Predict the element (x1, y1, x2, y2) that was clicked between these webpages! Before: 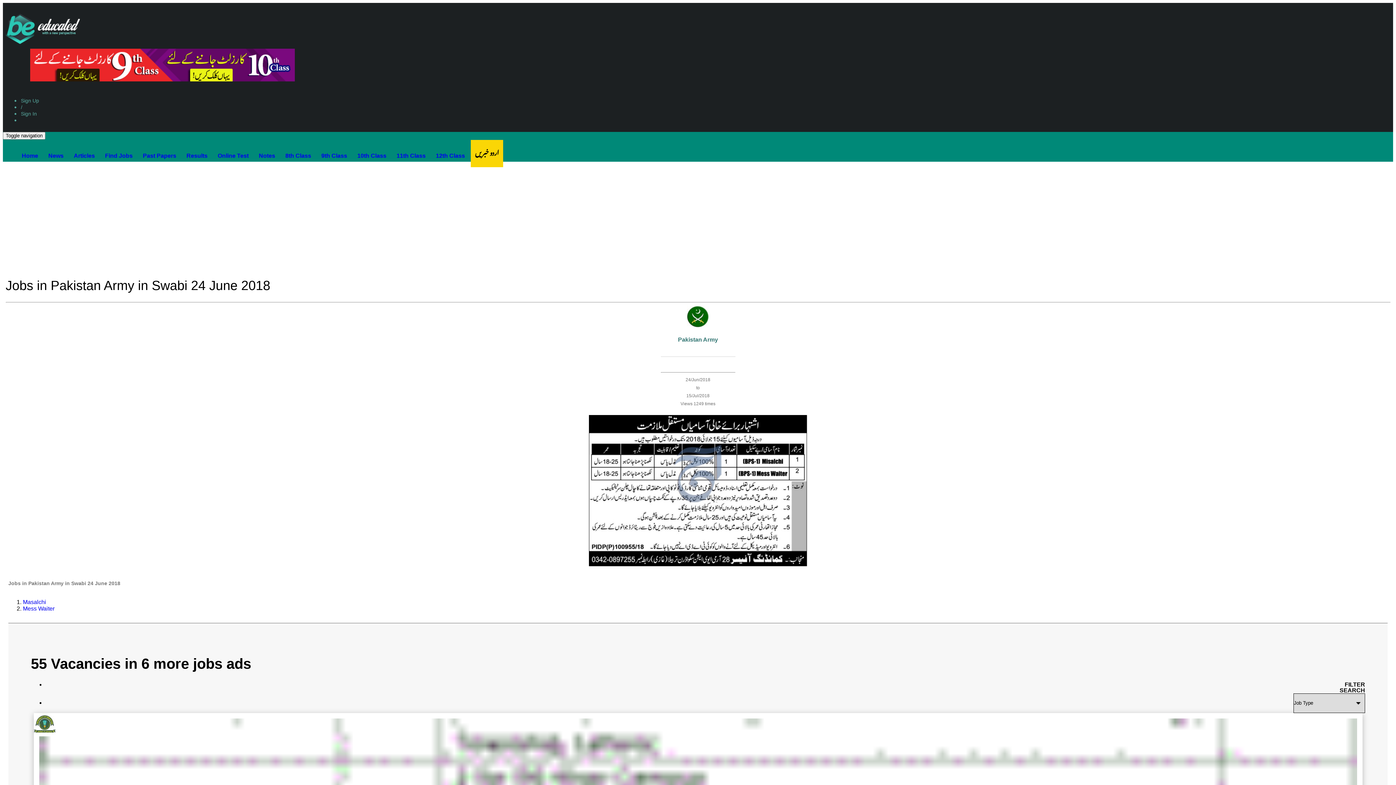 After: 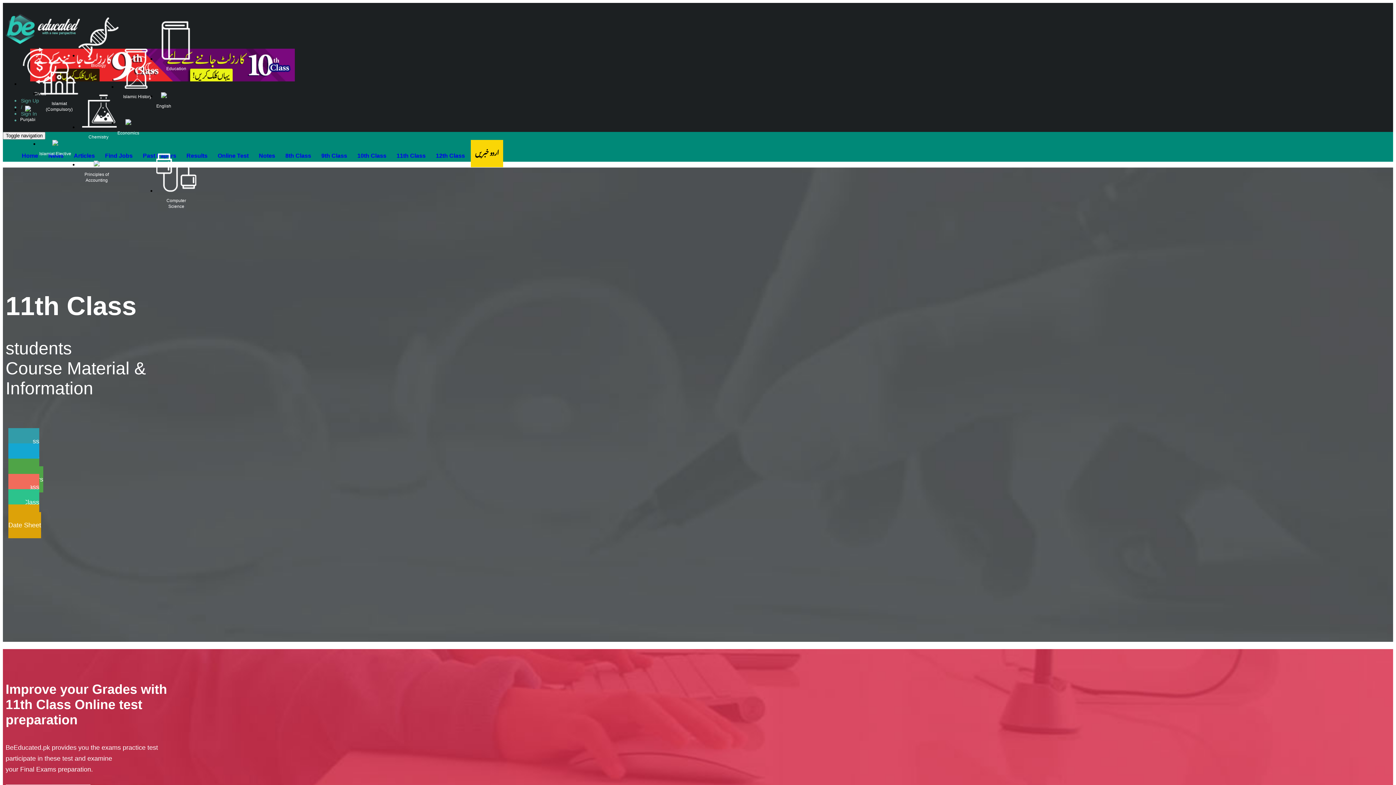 Action: label: 11th Class bbox: (392, 147, 430, 164)